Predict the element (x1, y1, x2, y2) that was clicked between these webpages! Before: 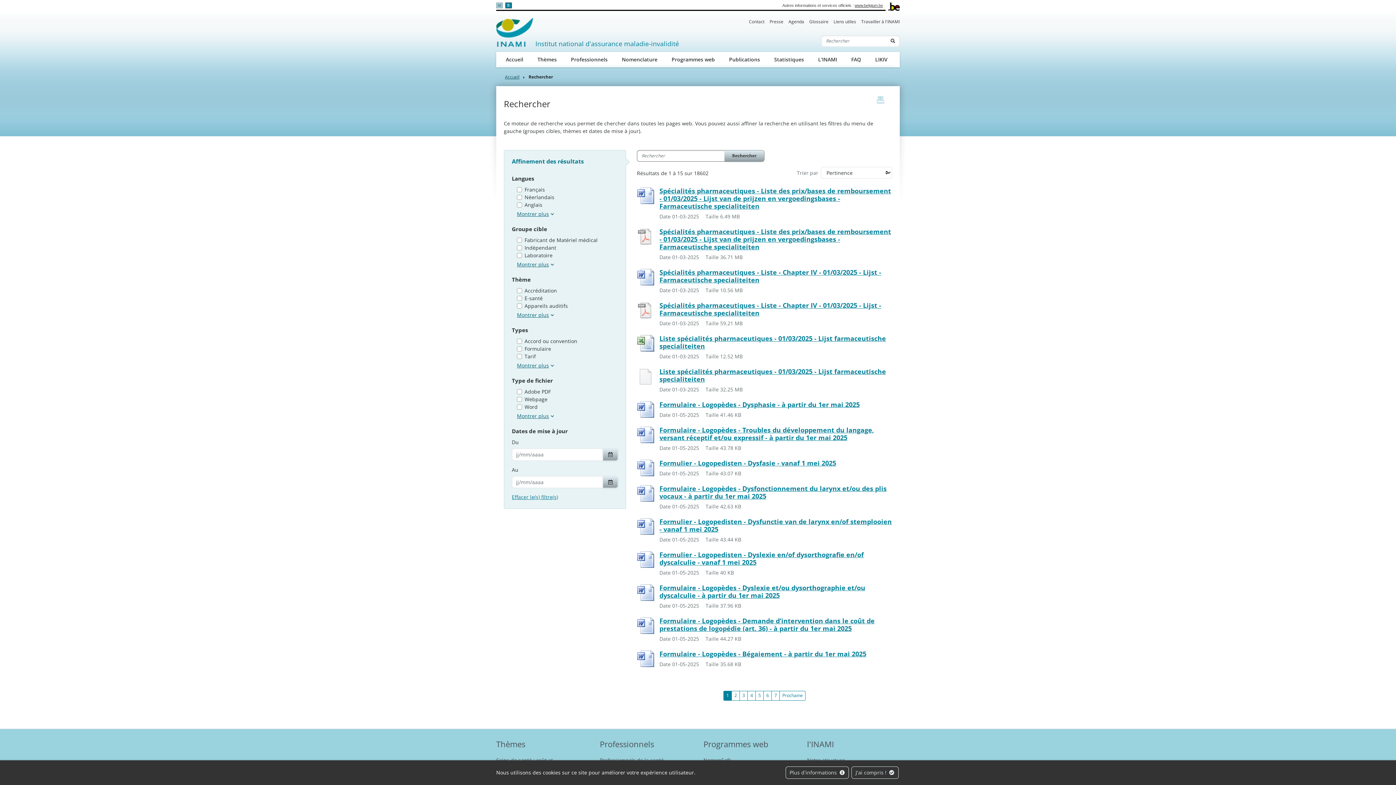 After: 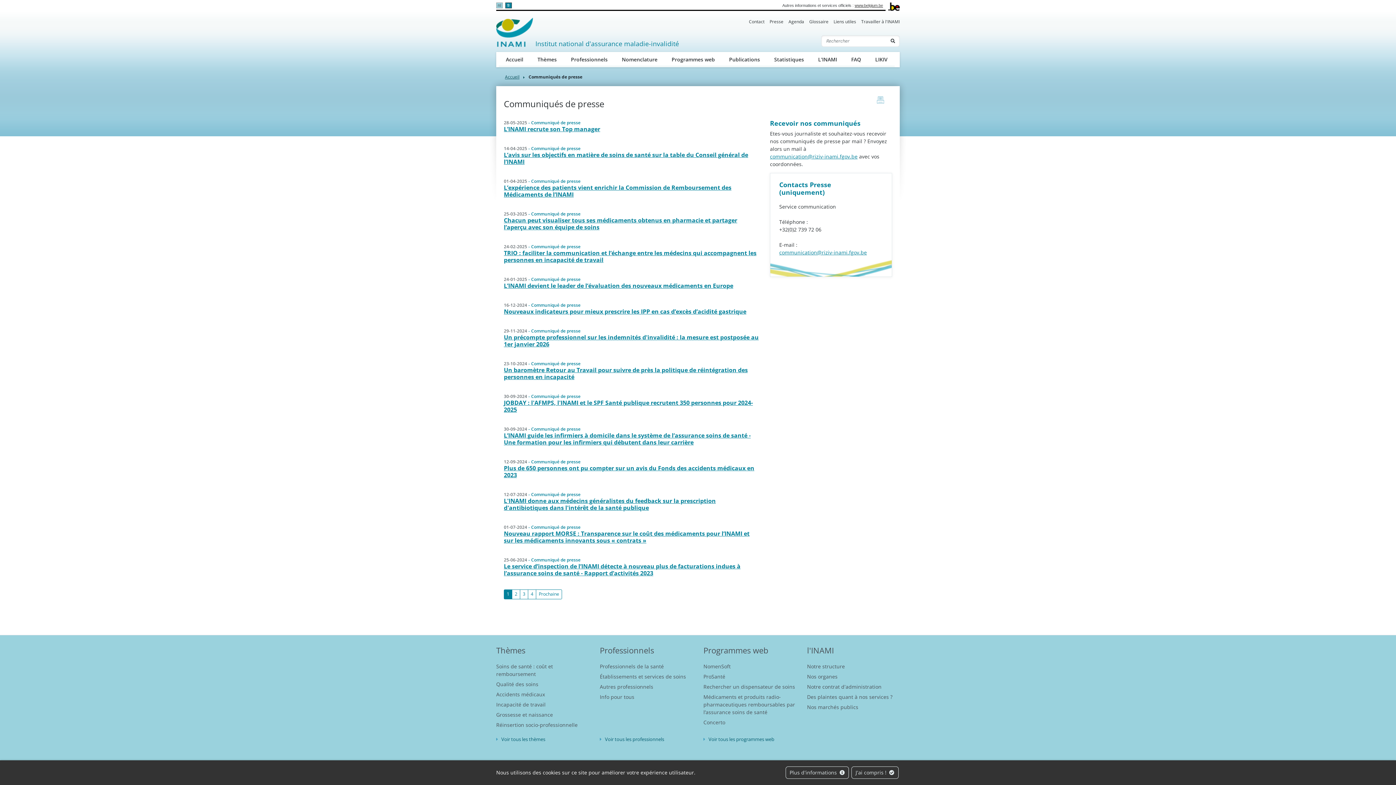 Action: label: Presse bbox: (769, 18, 783, 25)